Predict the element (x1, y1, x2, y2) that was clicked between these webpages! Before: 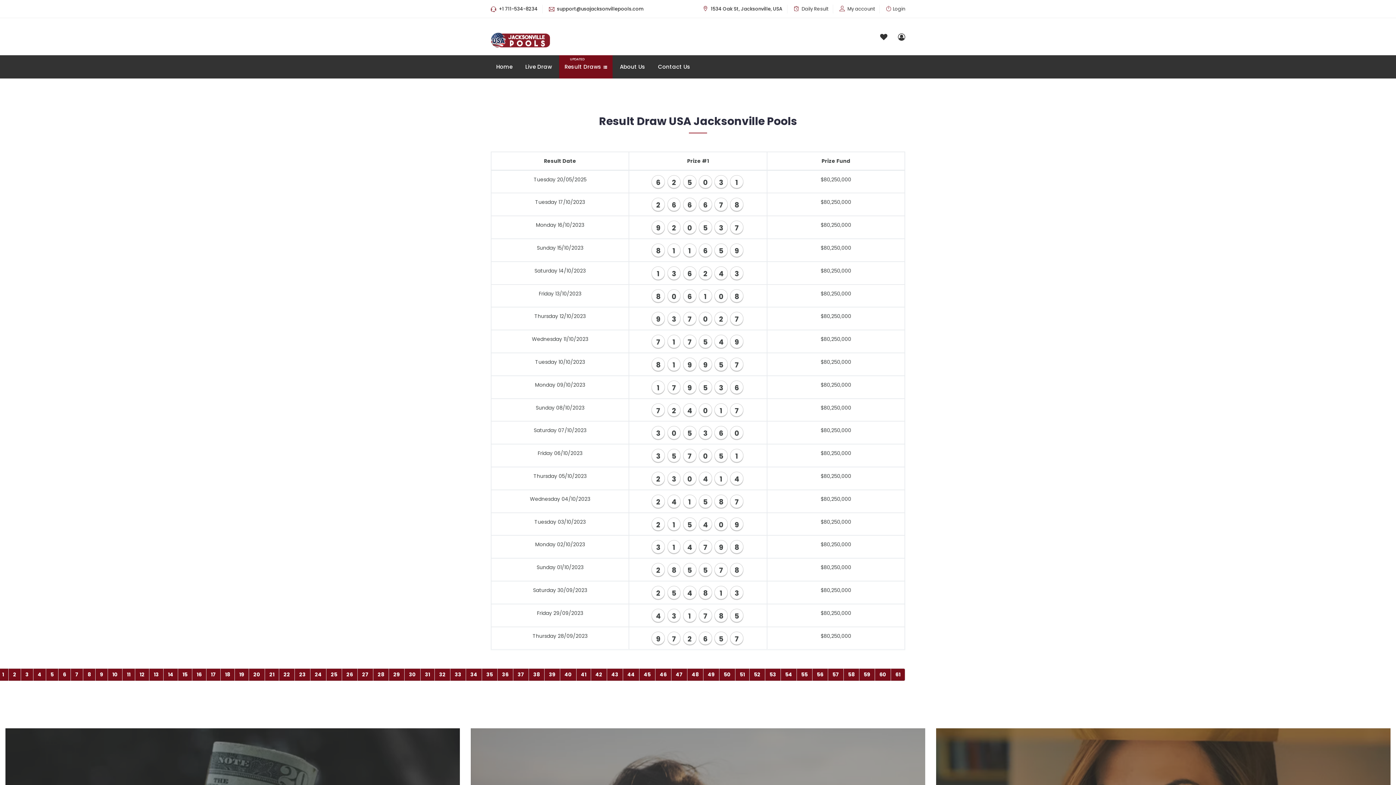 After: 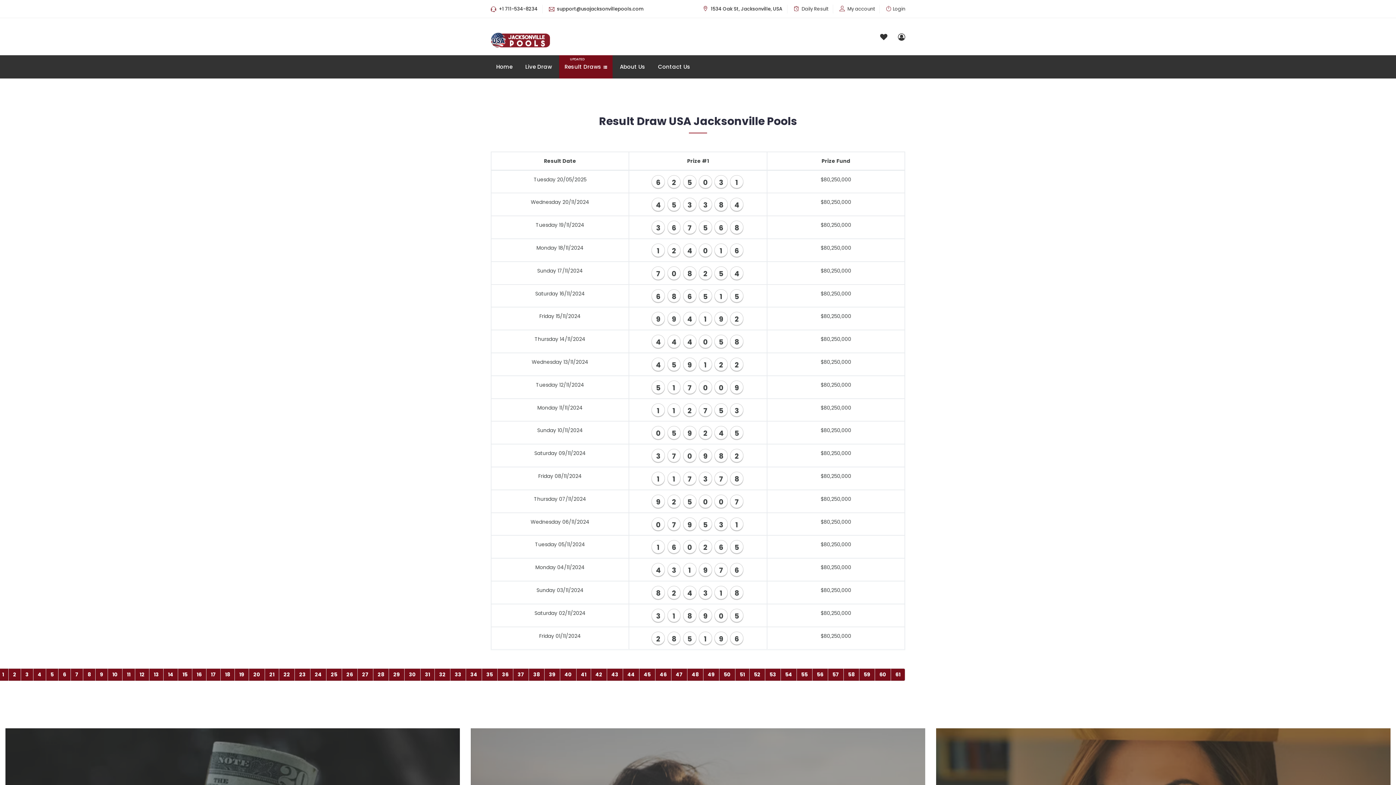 Action: bbox: (107, 668, 122, 681) label: 10